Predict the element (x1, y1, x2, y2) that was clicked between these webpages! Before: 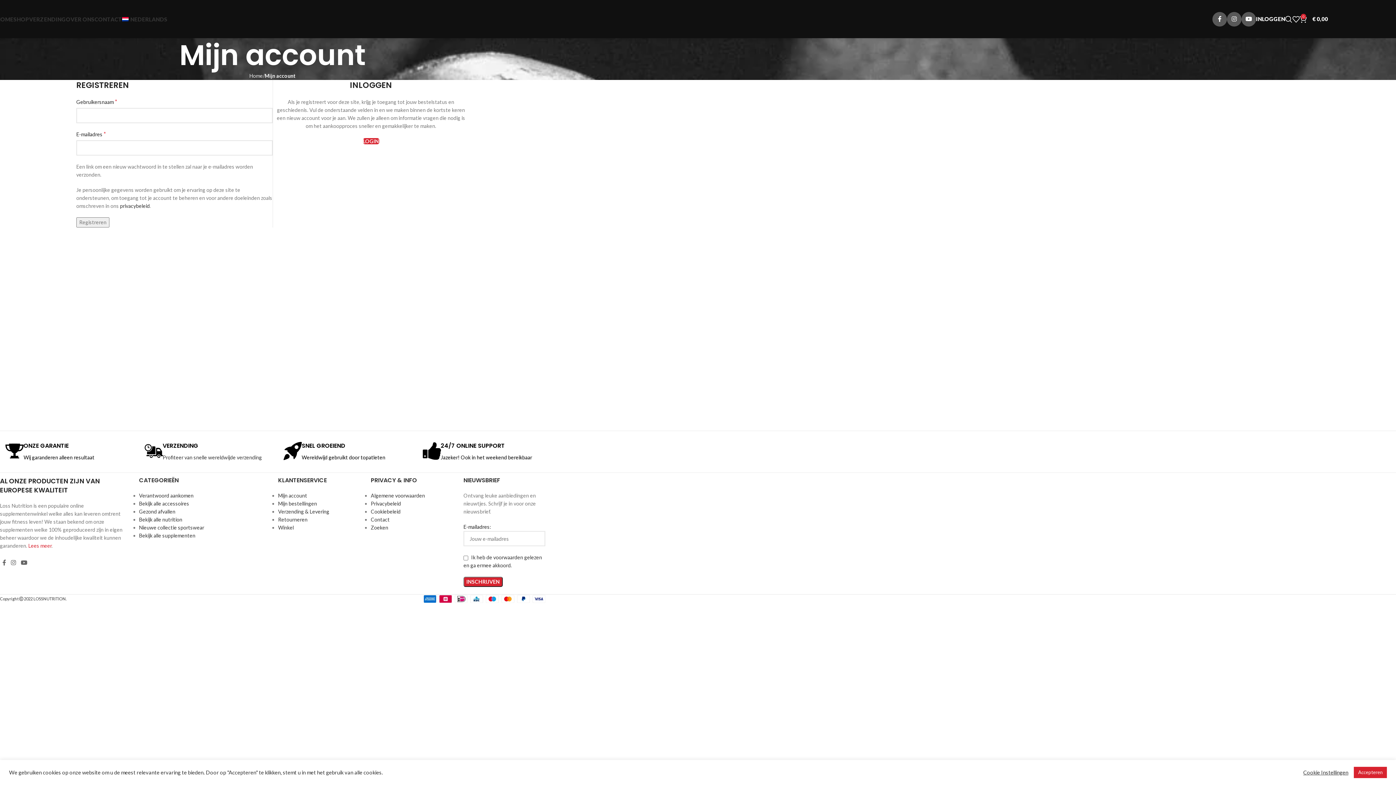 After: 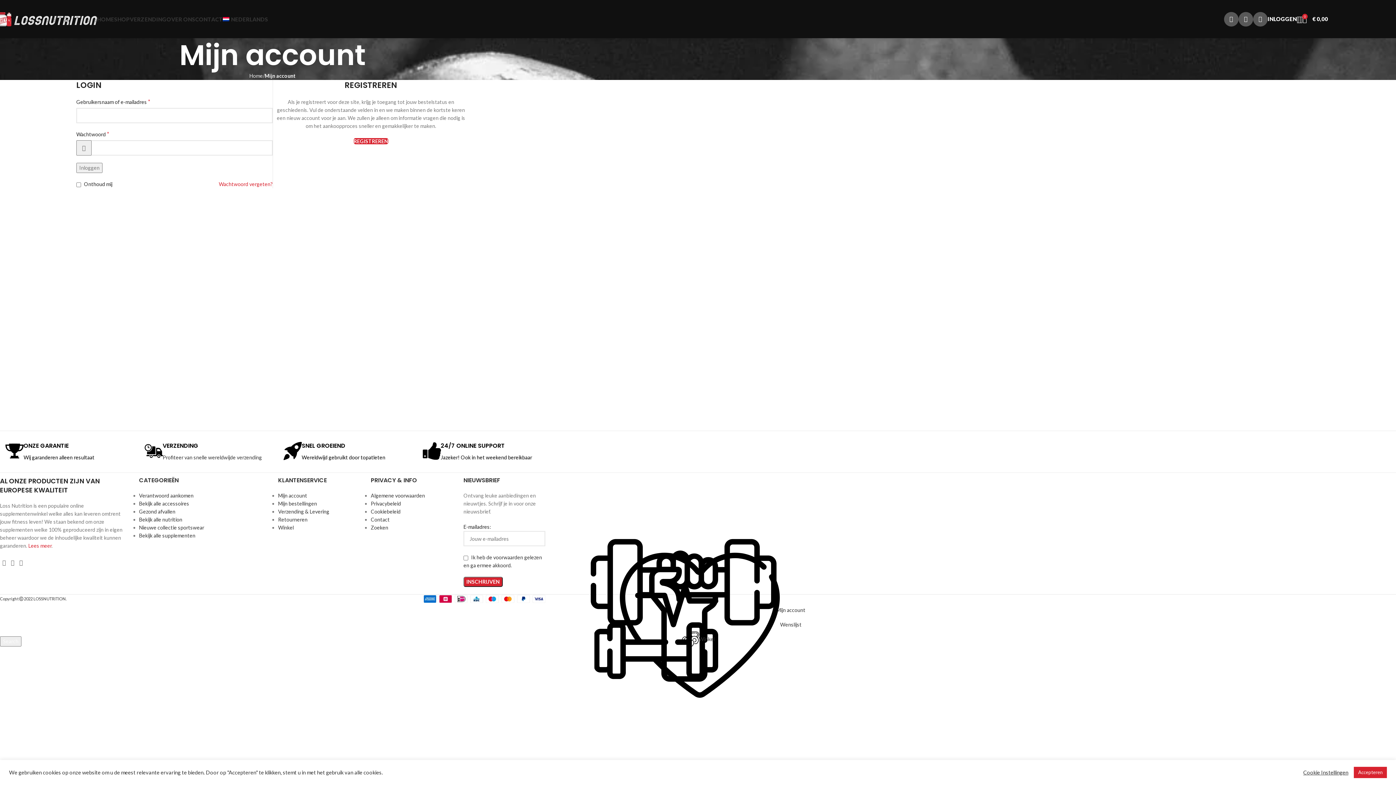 Action: label: Mijn bestellingen bbox: (278, 500, 317, 506)